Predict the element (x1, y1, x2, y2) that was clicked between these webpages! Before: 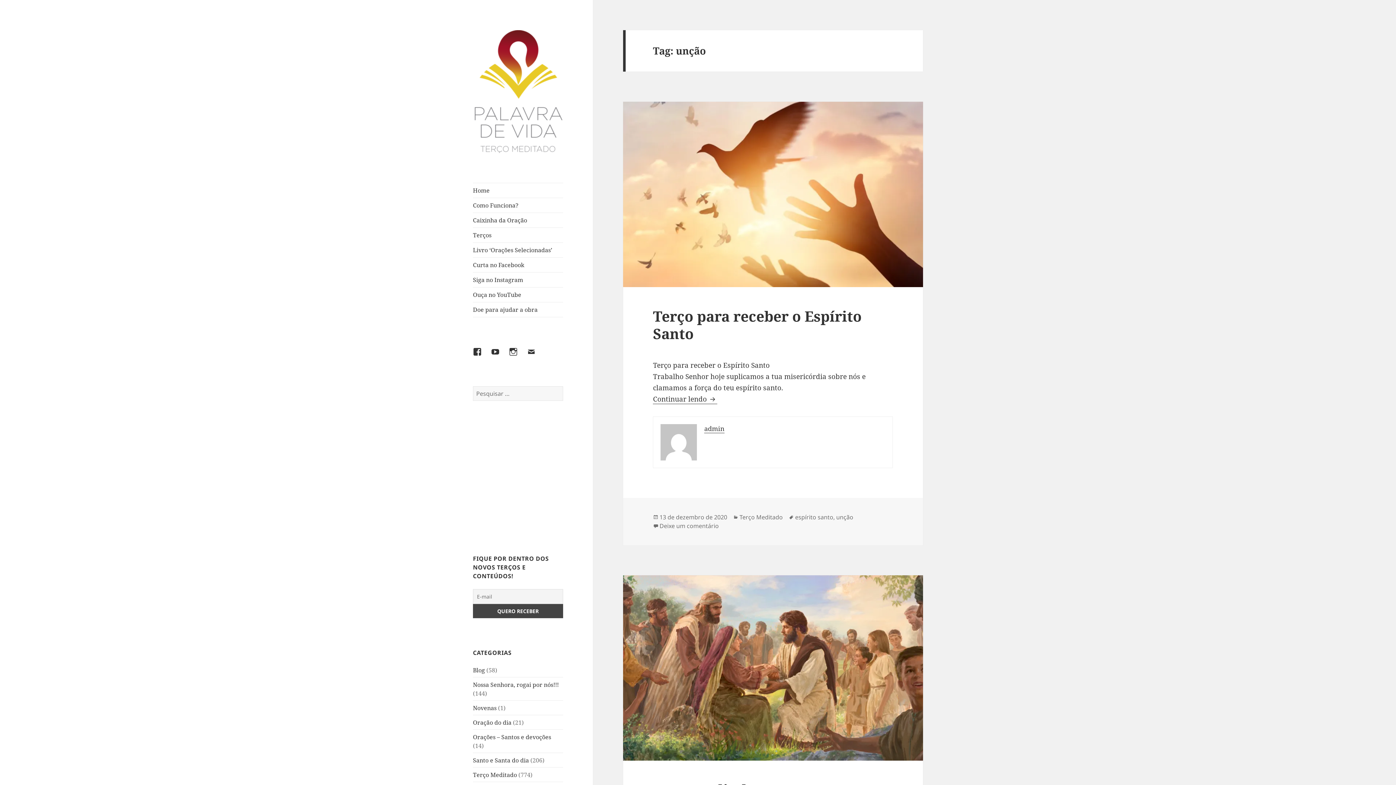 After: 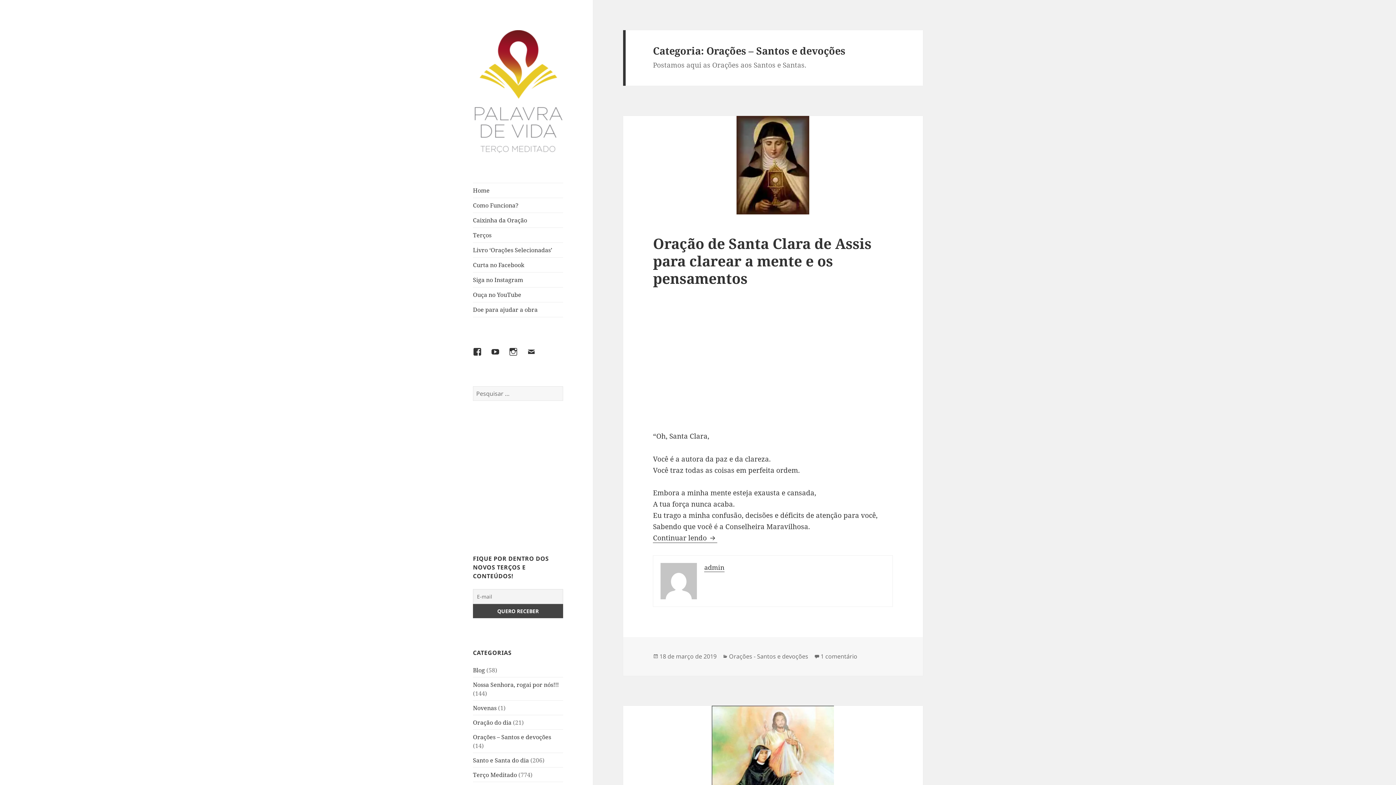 Action: label: Orações – Santos e devoções bbox: (473, 733, 551, 741)